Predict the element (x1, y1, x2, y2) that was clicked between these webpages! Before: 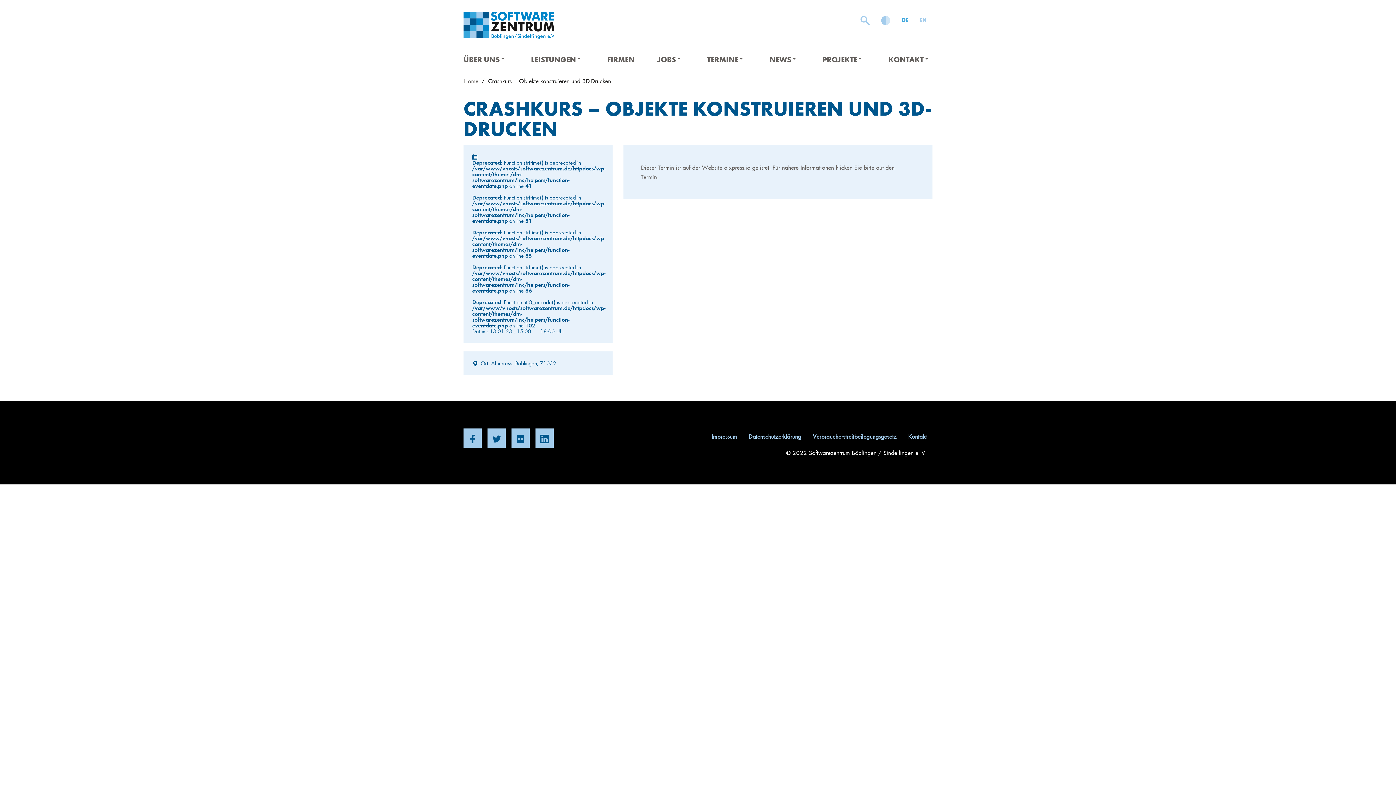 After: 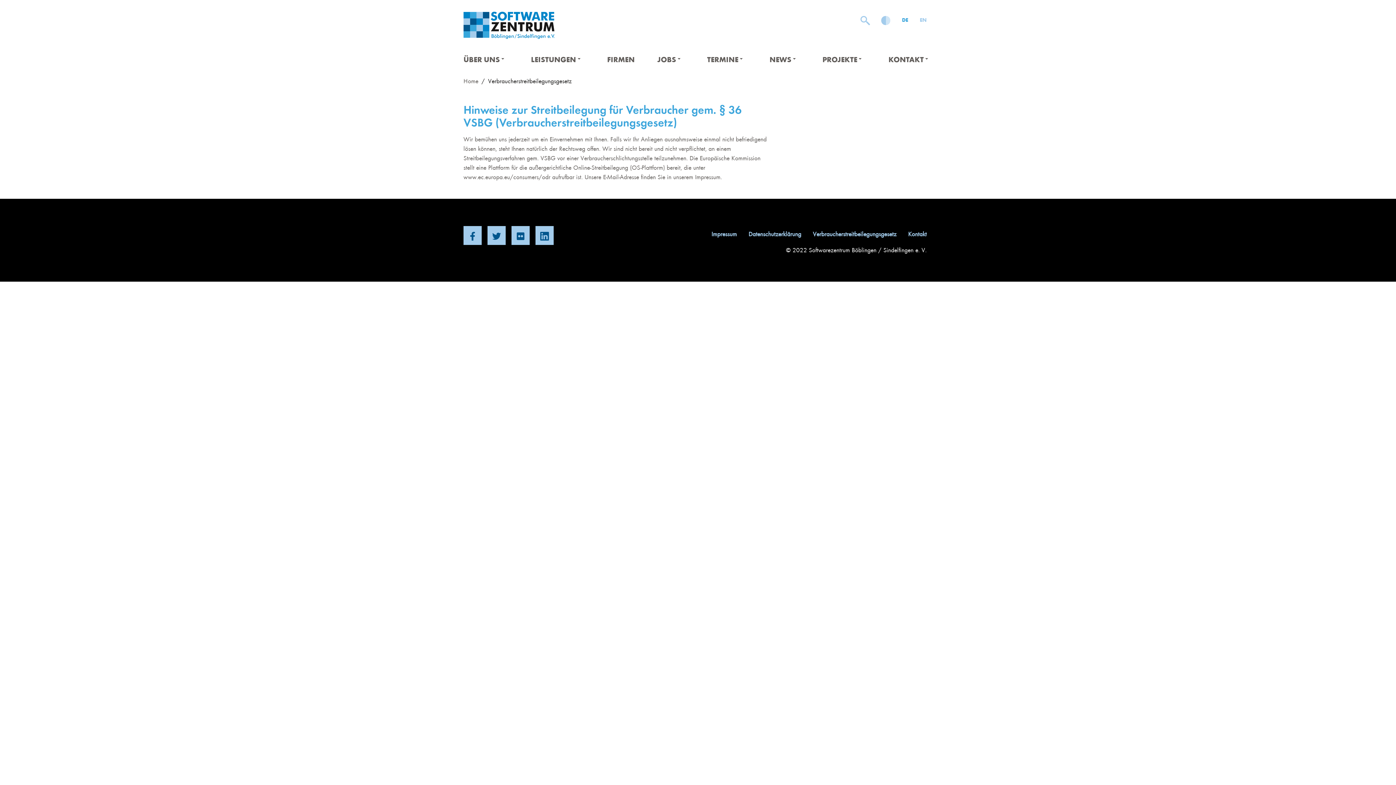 Action: bbox: (807, 428, 902, 444) label: Verbraucherstreitbeilegungsgesetz